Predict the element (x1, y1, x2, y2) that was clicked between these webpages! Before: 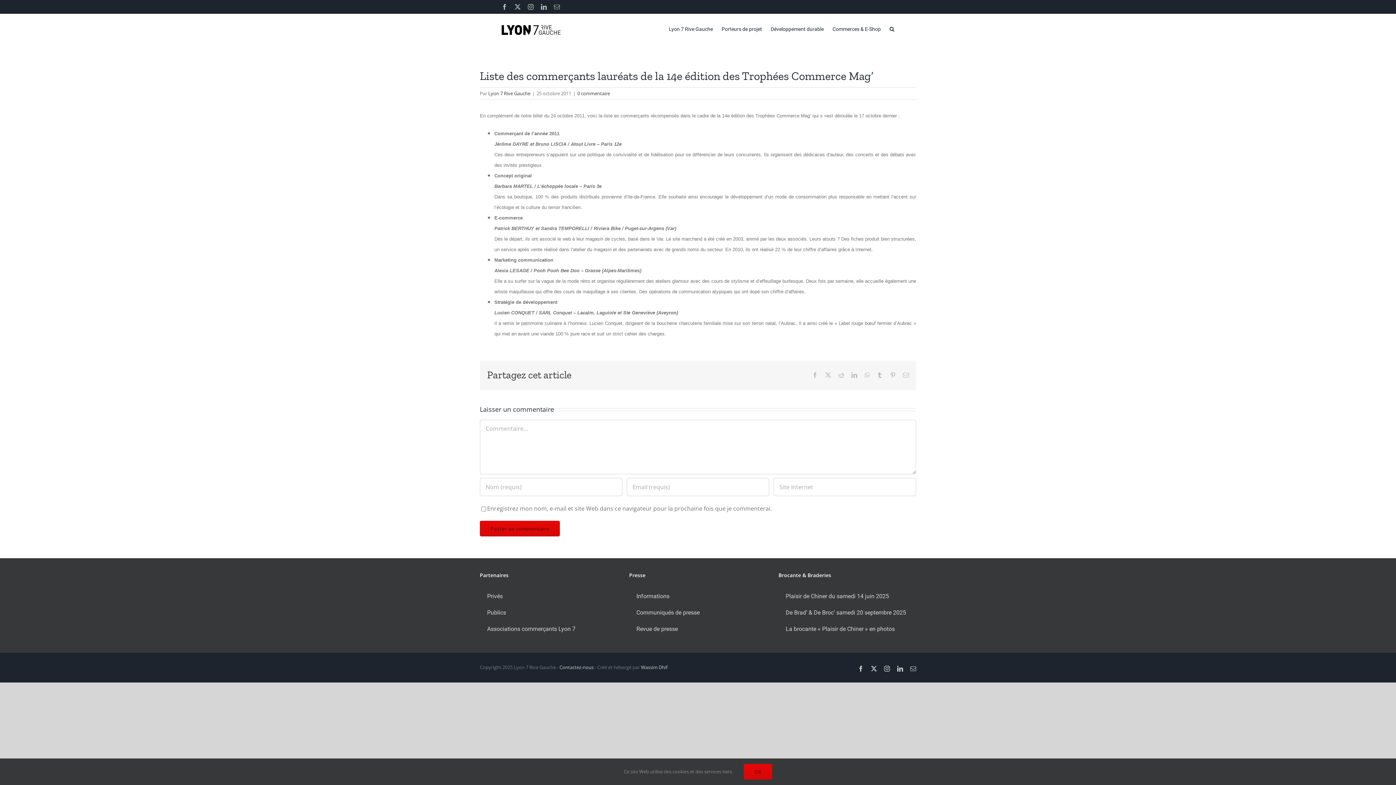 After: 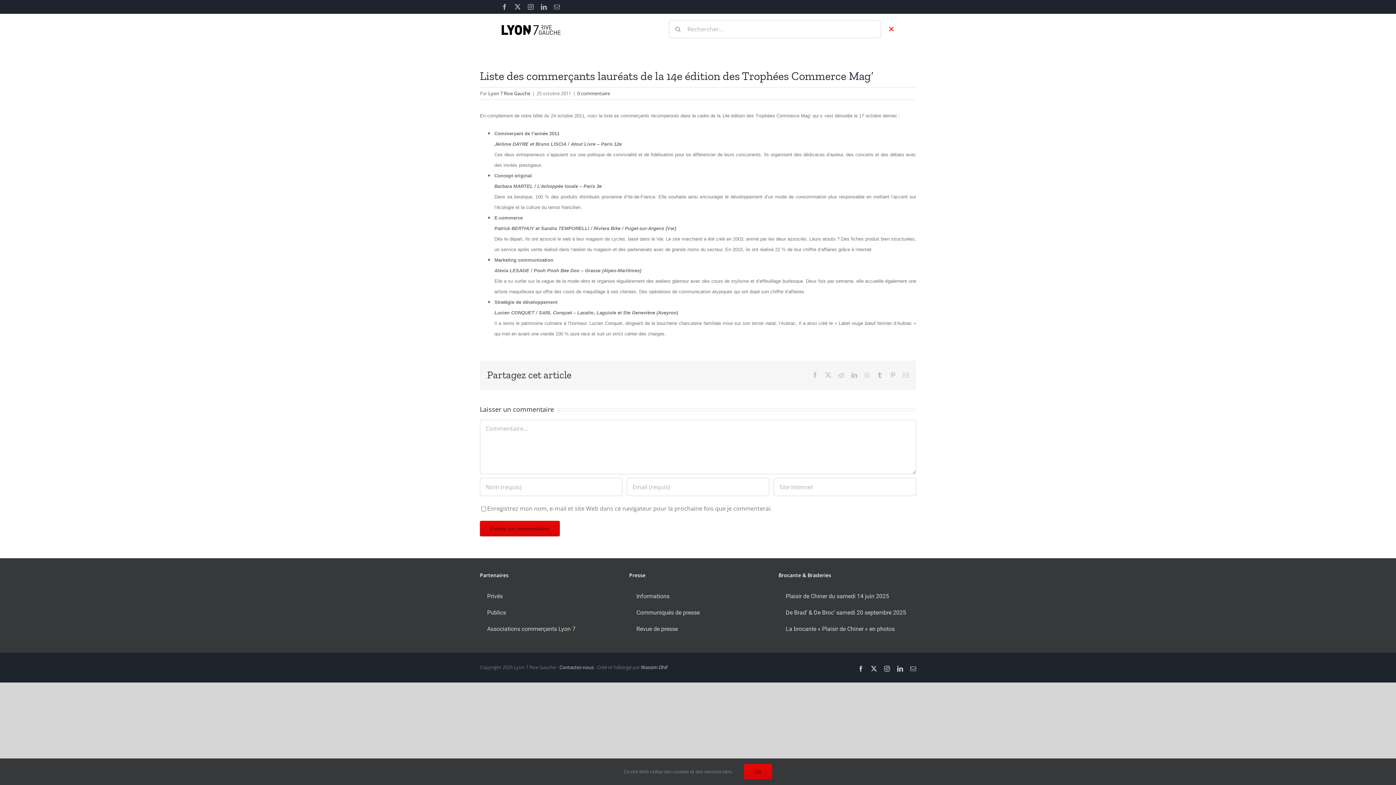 Action: label: Recherche bbox: (889, 13, 894, 44)